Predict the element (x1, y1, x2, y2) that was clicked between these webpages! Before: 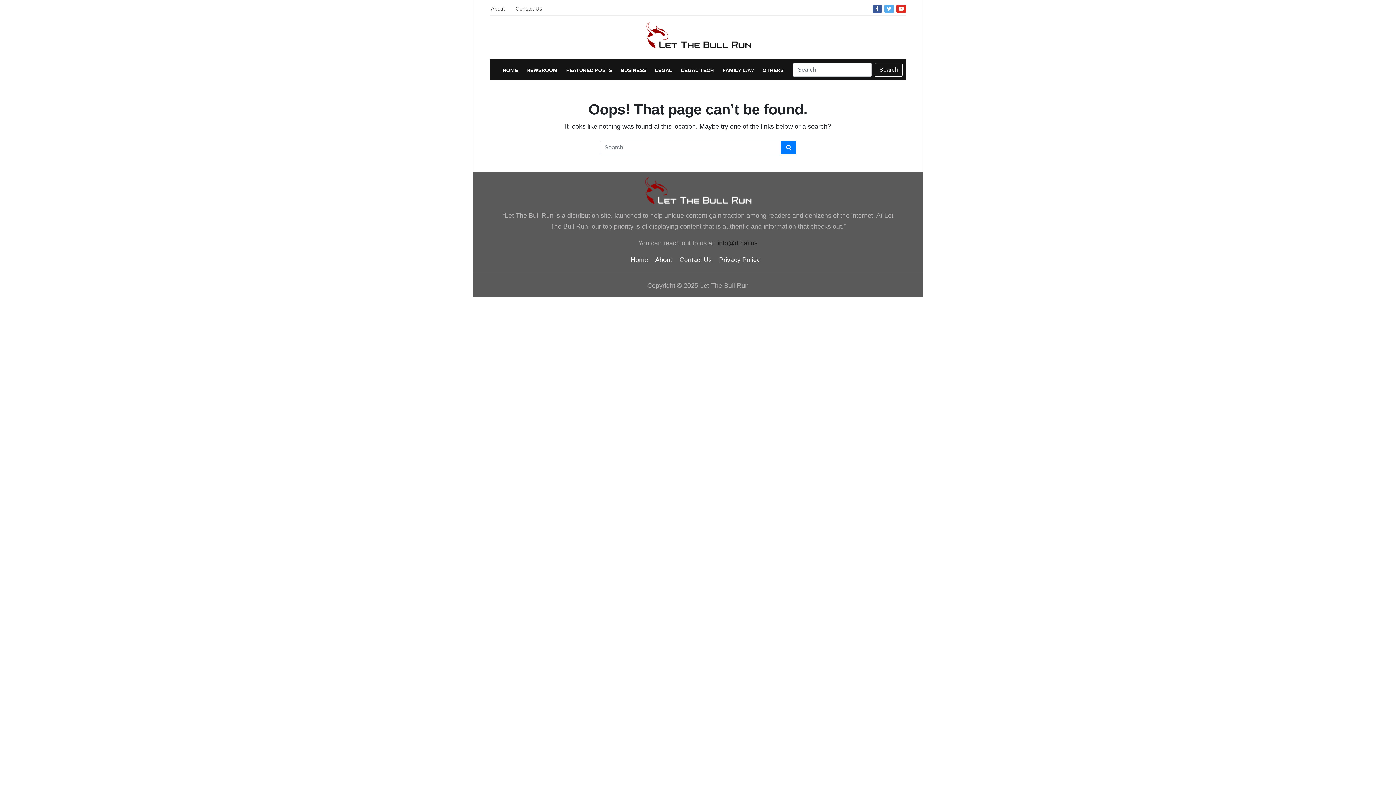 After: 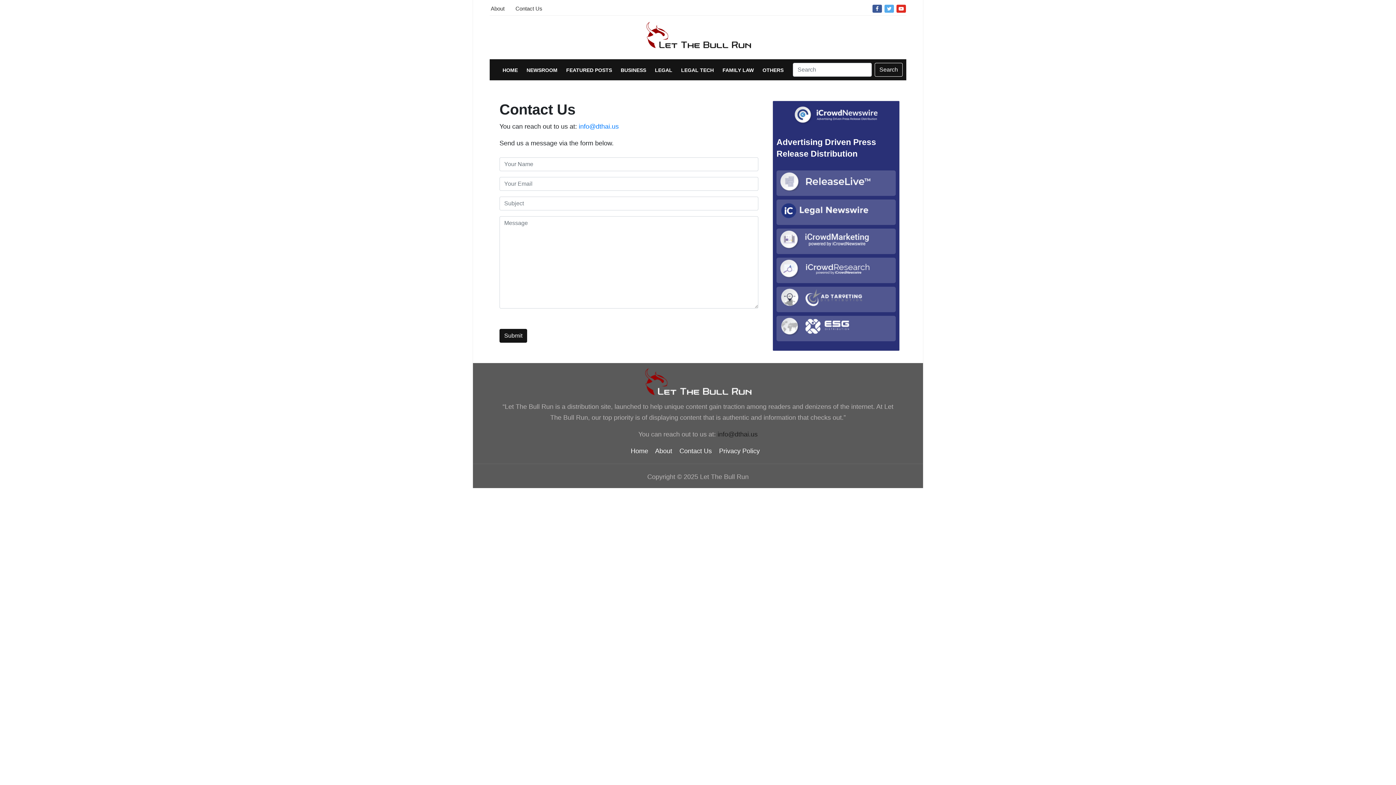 Action: label: Contact Us bbox: (679, 256, 712, 263)